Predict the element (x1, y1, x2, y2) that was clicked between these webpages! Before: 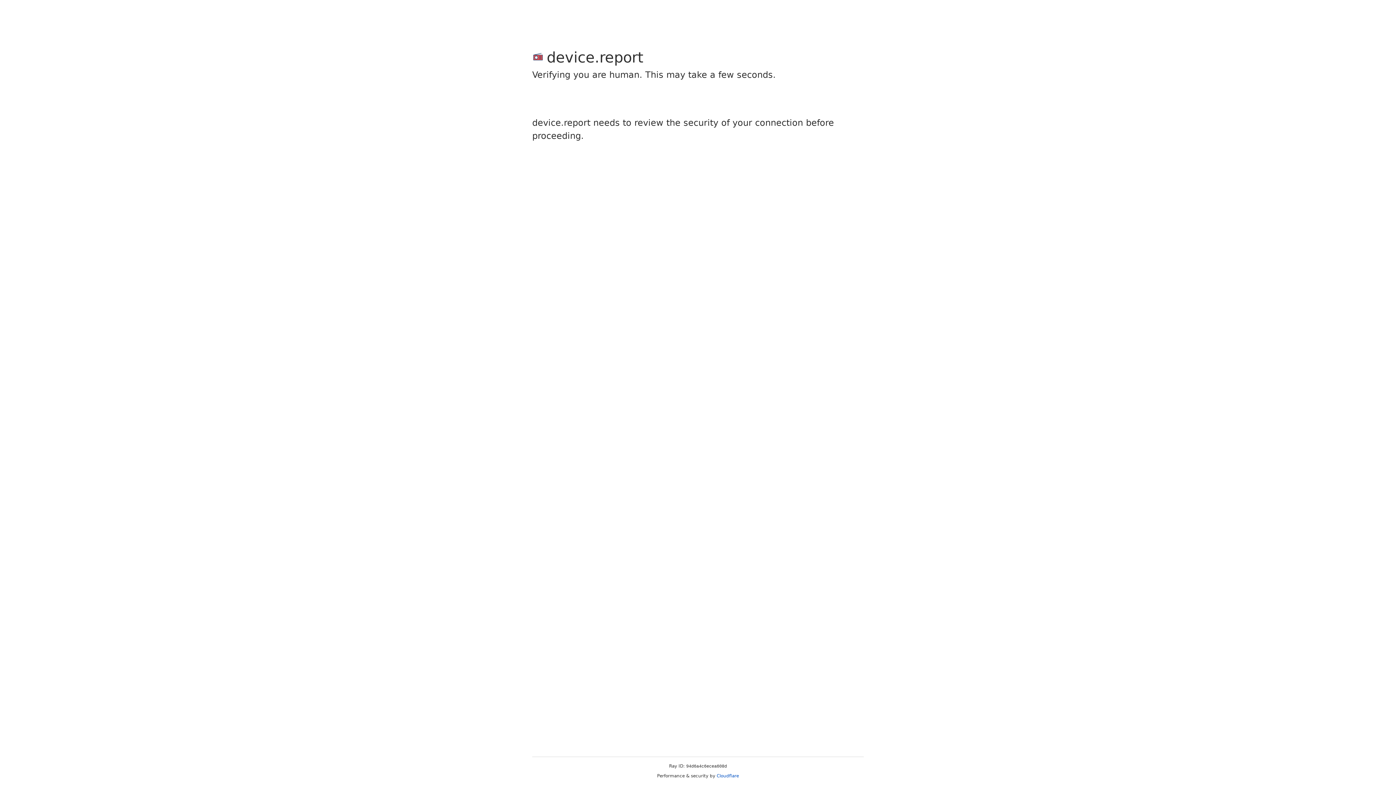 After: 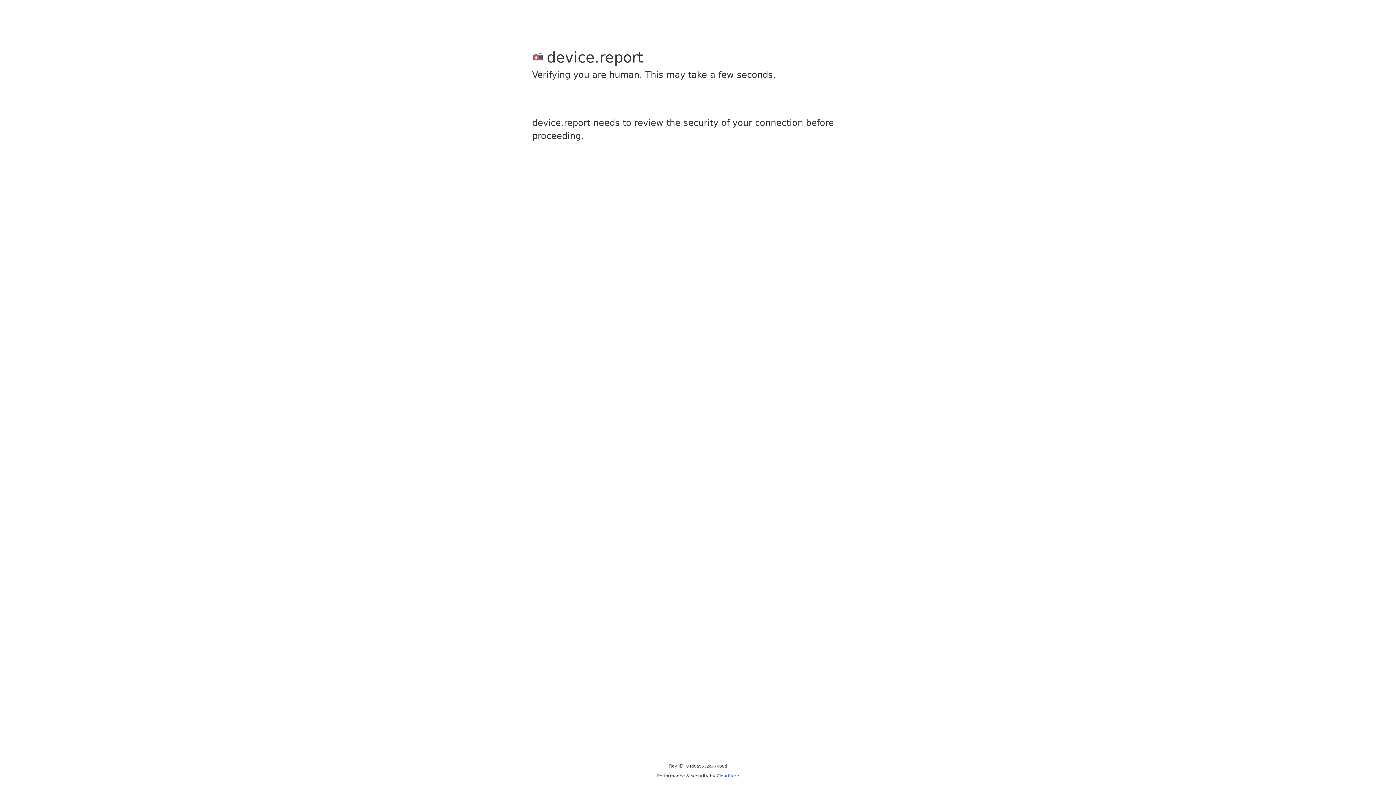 Action: label: Cloudflare bbox: (716, 773, 739, 778)